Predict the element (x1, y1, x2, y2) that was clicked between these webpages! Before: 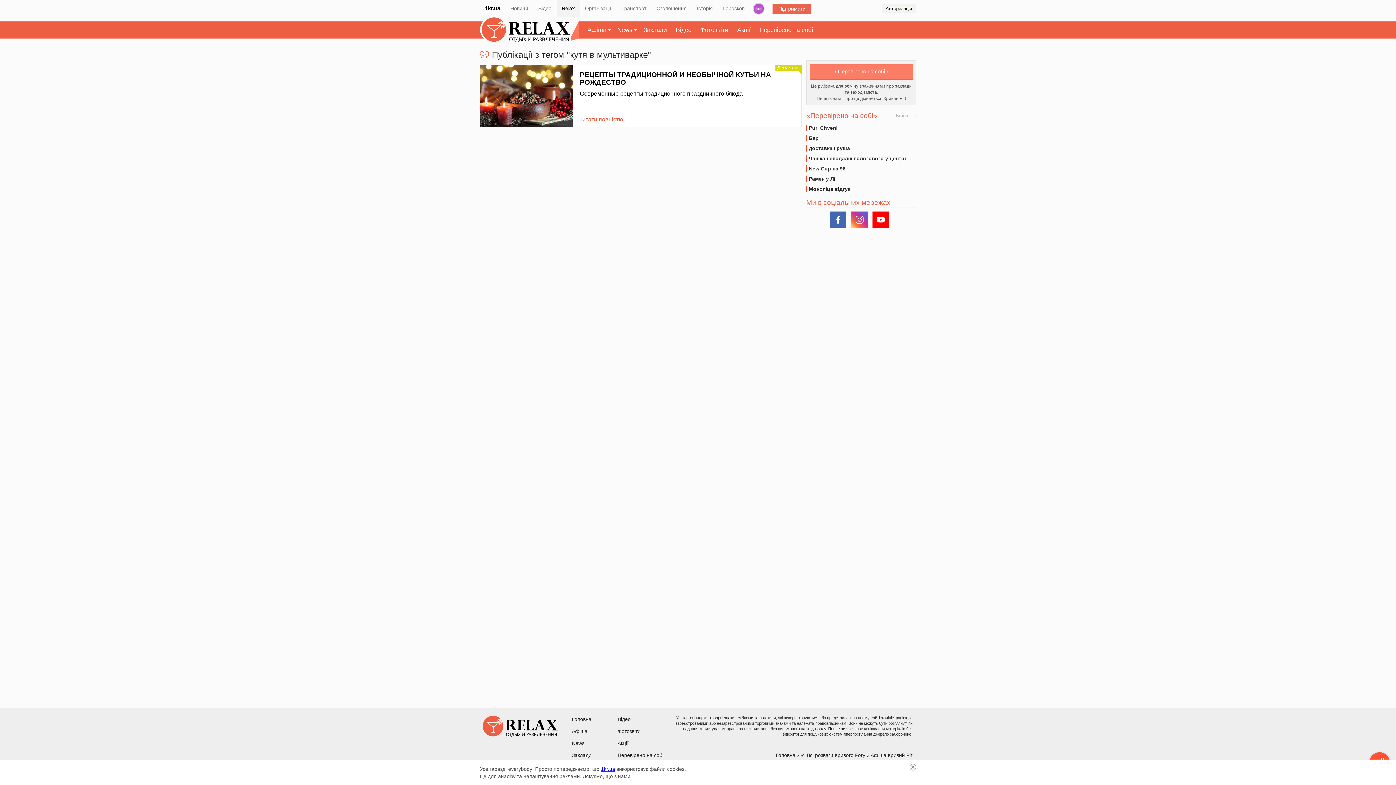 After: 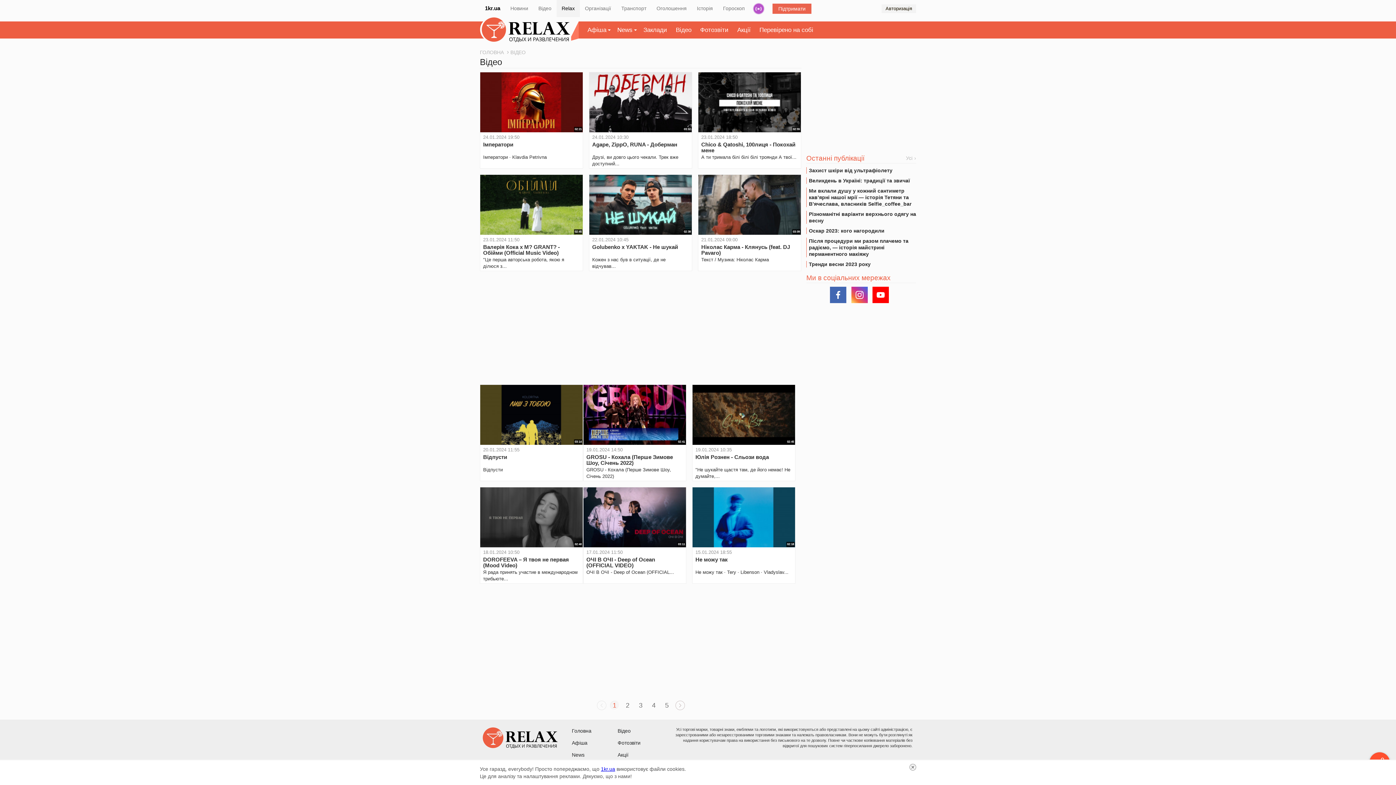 Action: bbox: (676, 26, 691, 33) label: Відео